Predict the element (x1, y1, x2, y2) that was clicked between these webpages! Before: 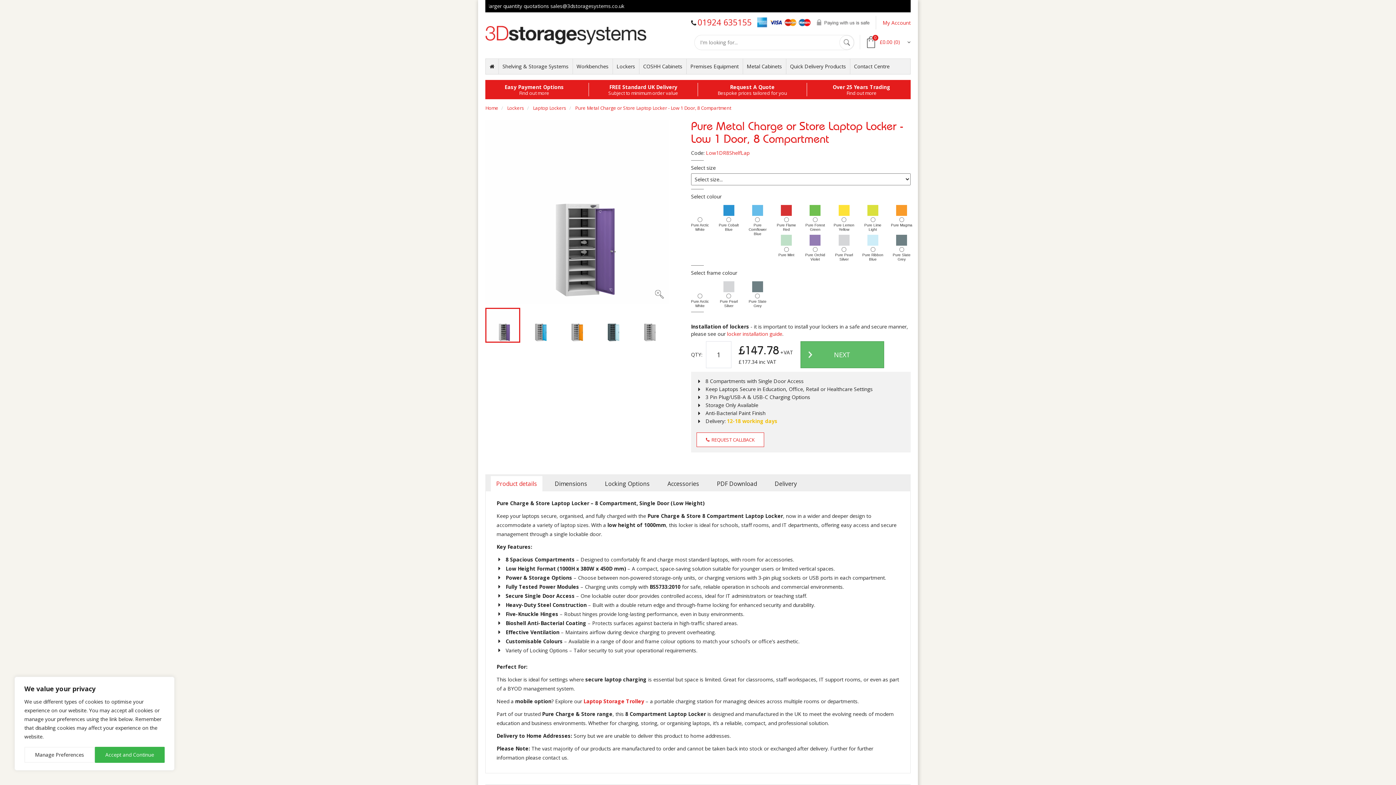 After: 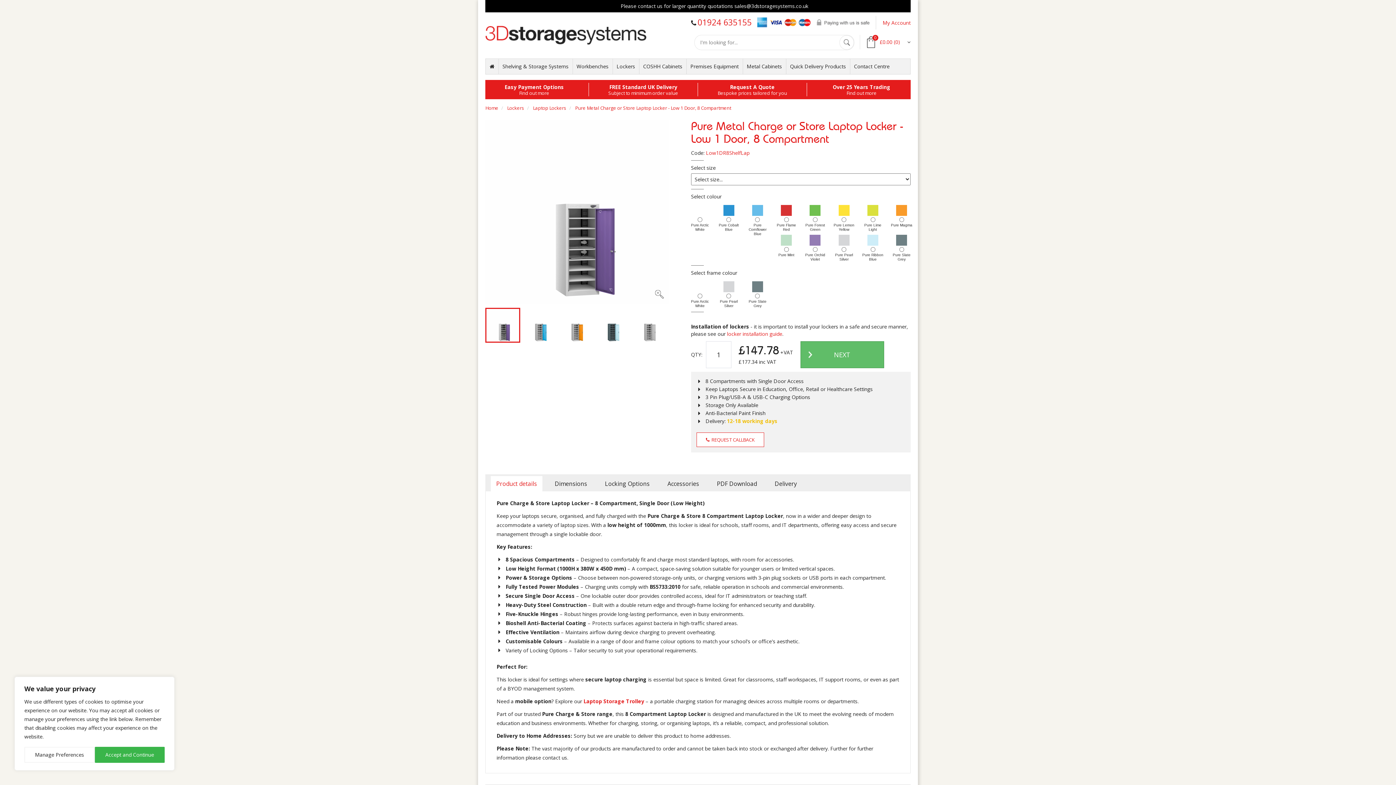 Action: label: Product details bbox: (490, 476, 542, 491)